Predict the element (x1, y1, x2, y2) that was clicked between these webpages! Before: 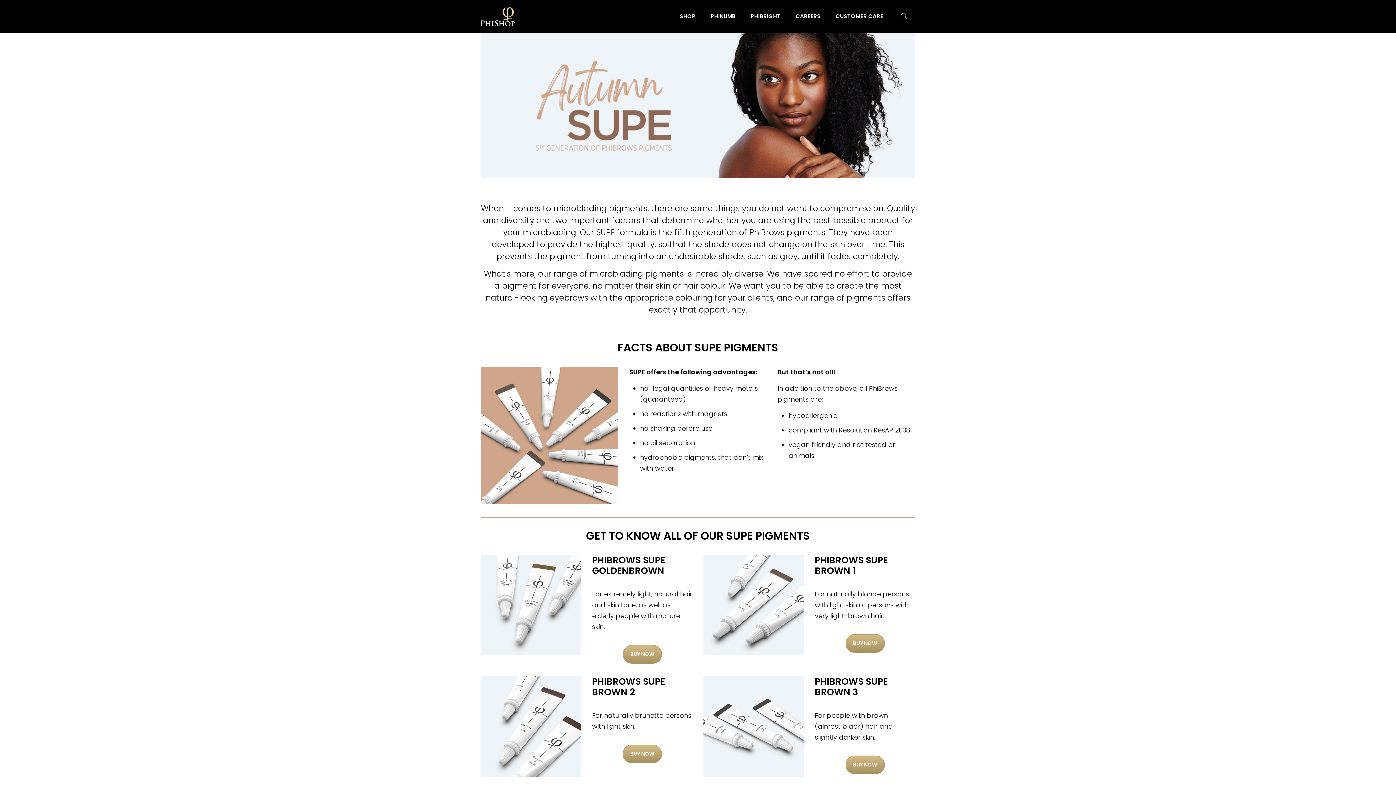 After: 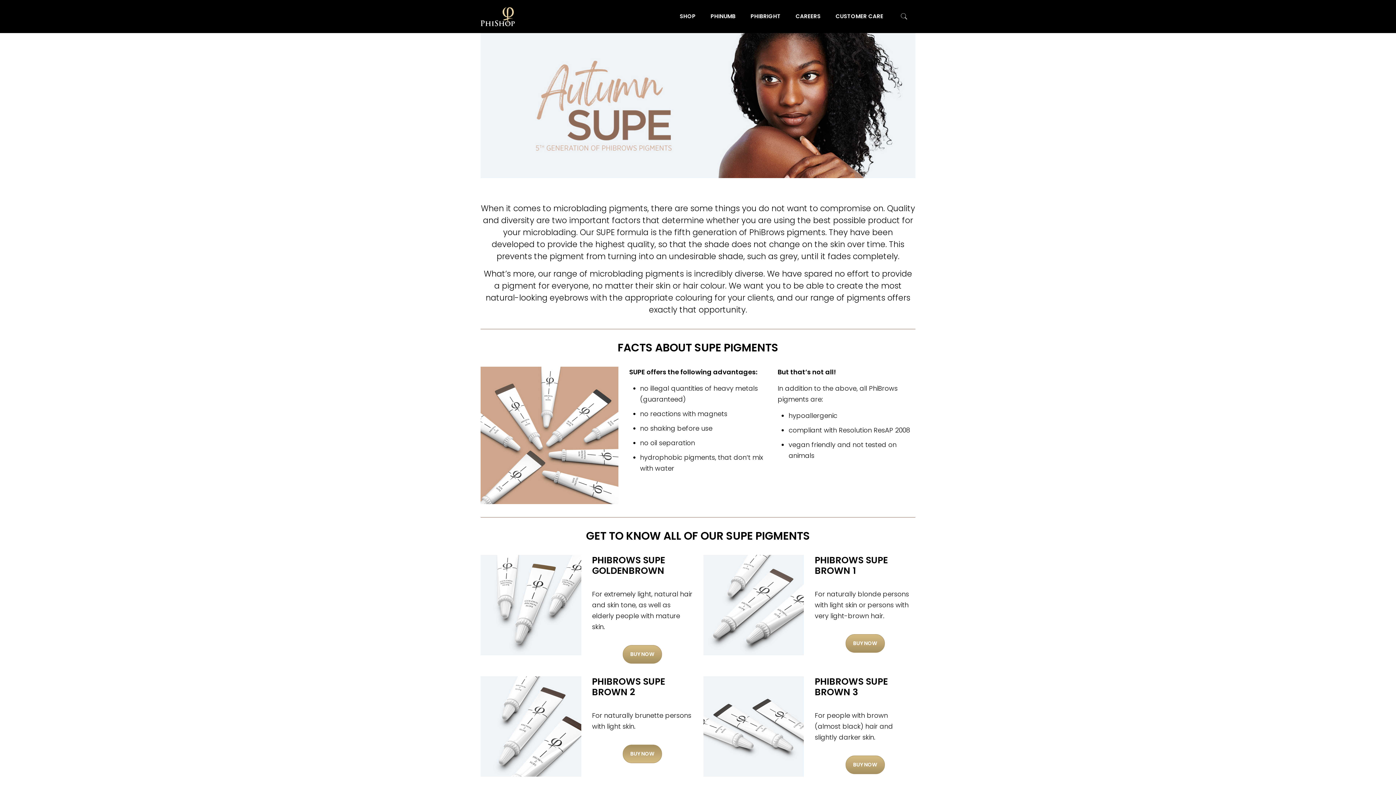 Action: bbox: (622, 745, 662, 763) label: BUY NOW